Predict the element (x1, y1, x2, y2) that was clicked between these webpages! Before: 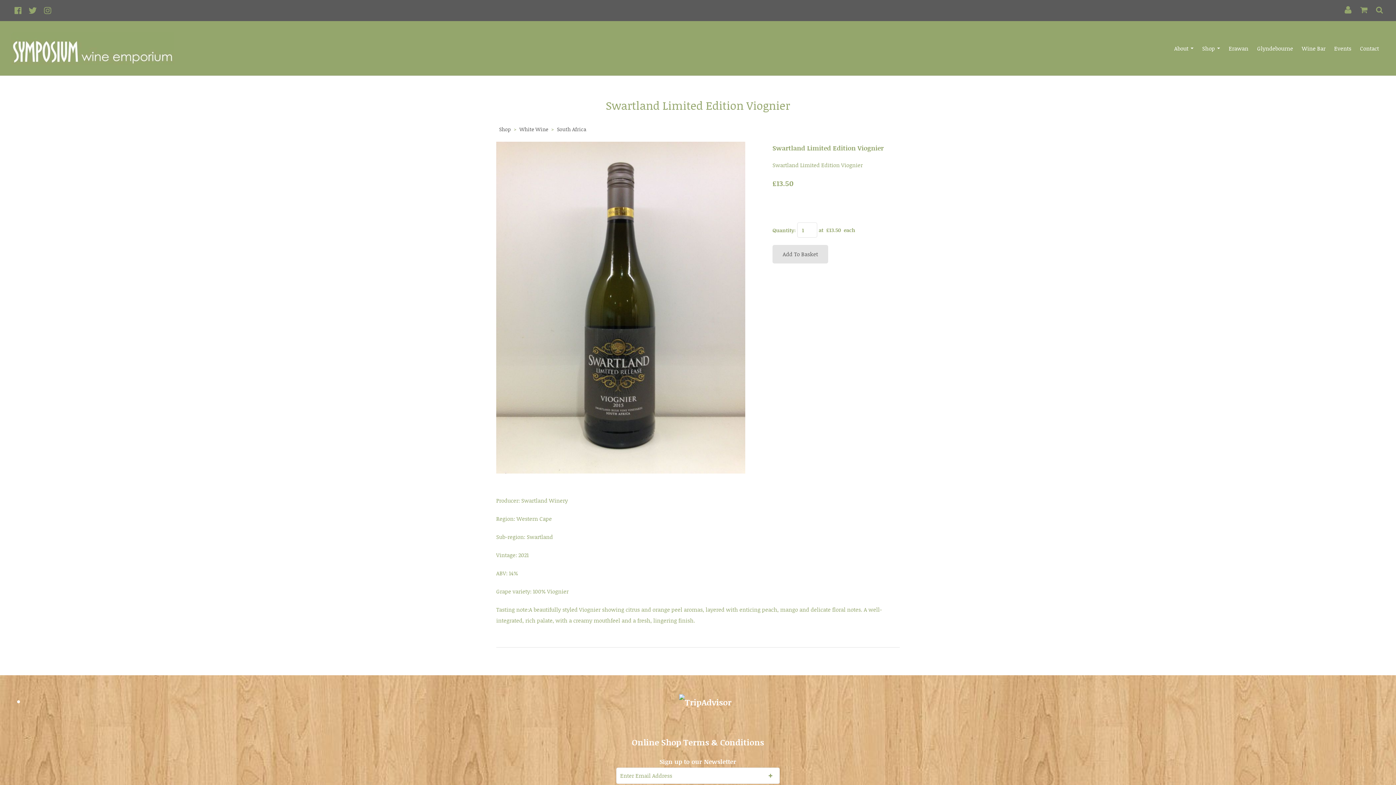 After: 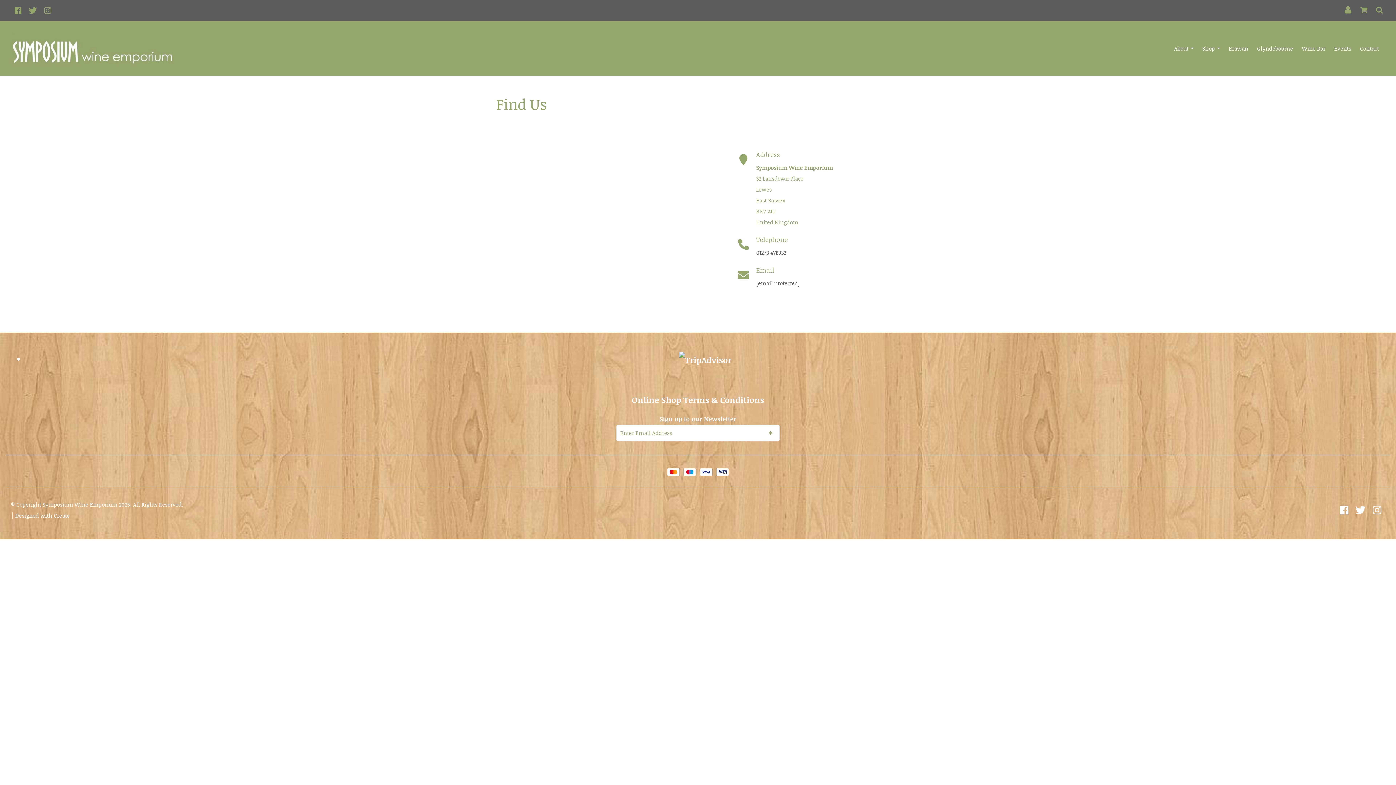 Action: bbox: (1356, 40, 1383, 56) label: Contact